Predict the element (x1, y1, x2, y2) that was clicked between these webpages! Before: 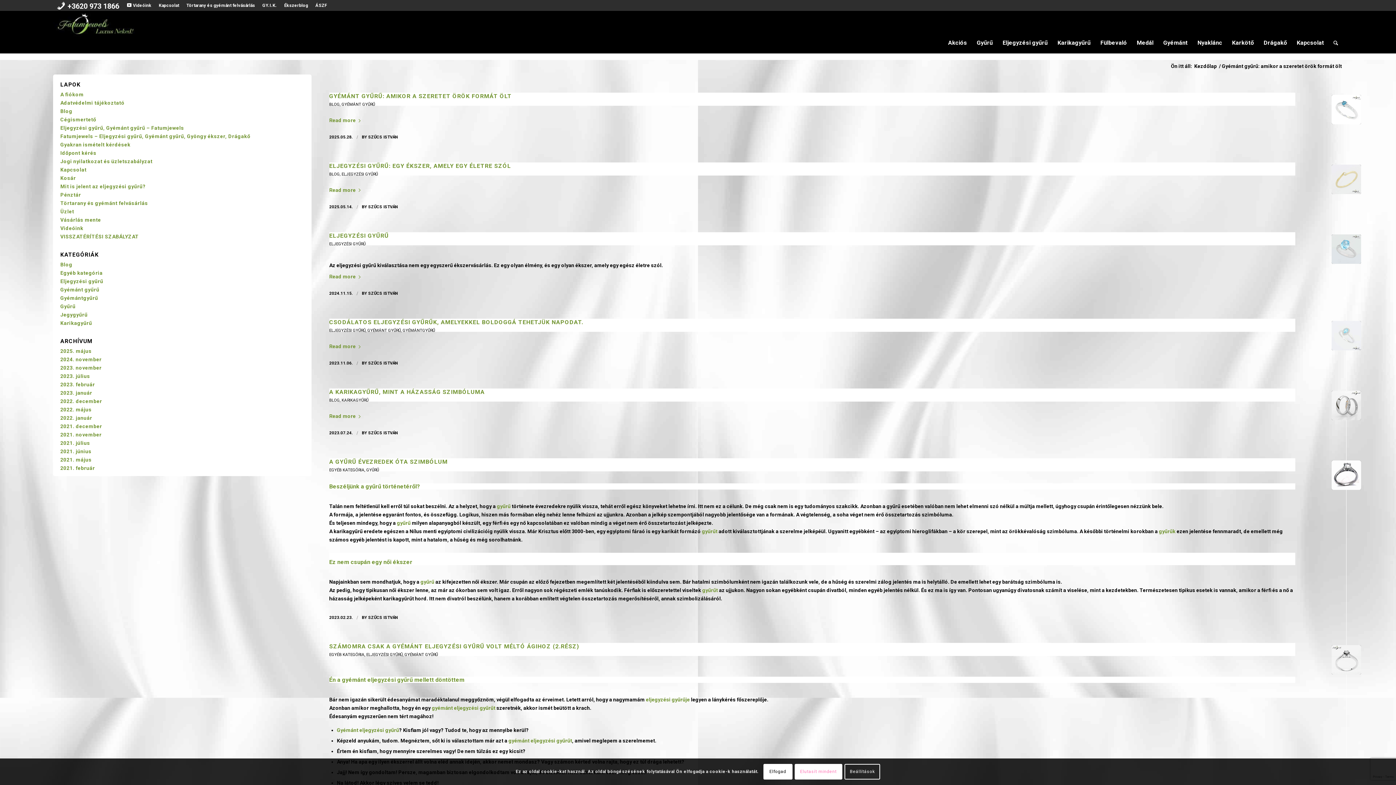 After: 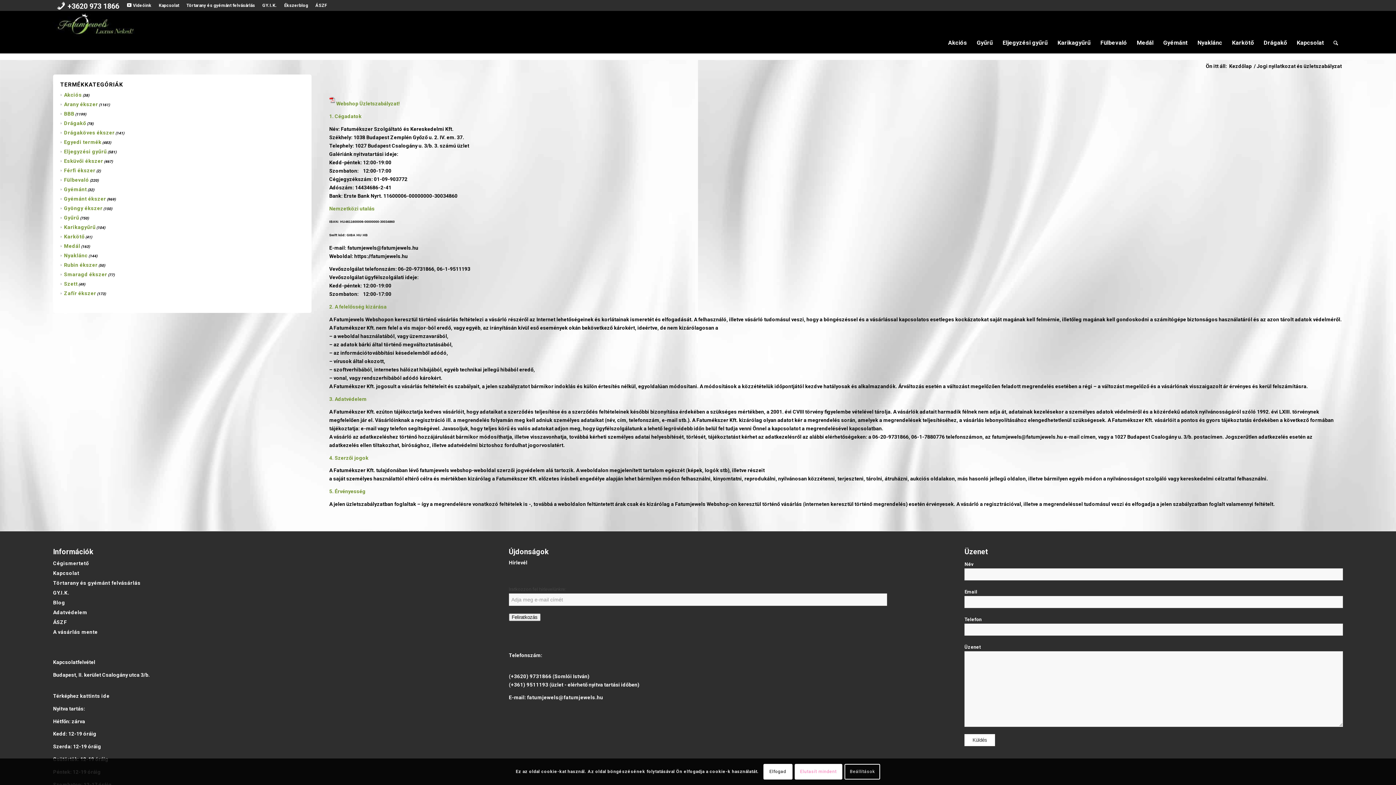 Action: label: Jogi nyilatkozat és üzletszabályzat bbox: (60, 158, 152, 164)